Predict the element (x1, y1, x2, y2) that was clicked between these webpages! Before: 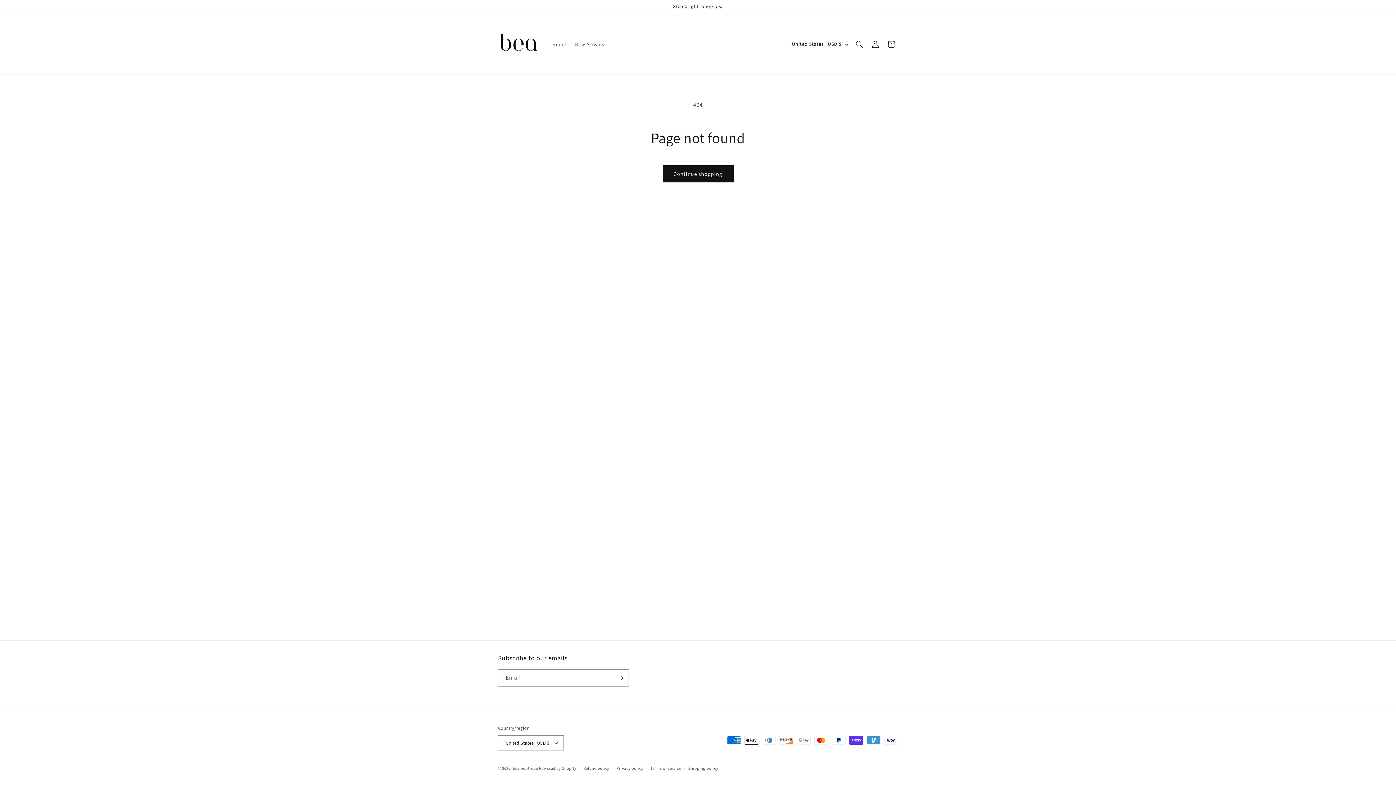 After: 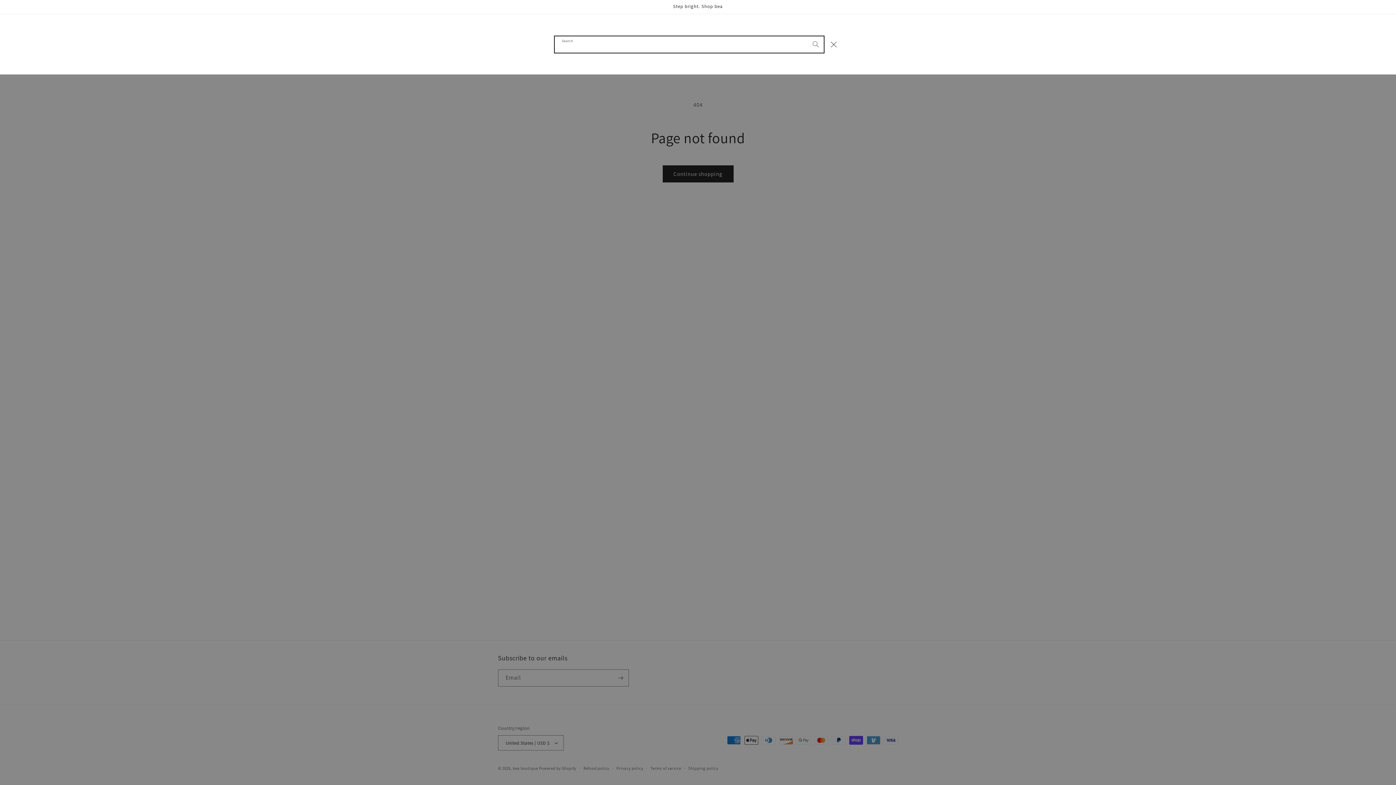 Action: label: Search bbox: (851, 36, 867, 52)